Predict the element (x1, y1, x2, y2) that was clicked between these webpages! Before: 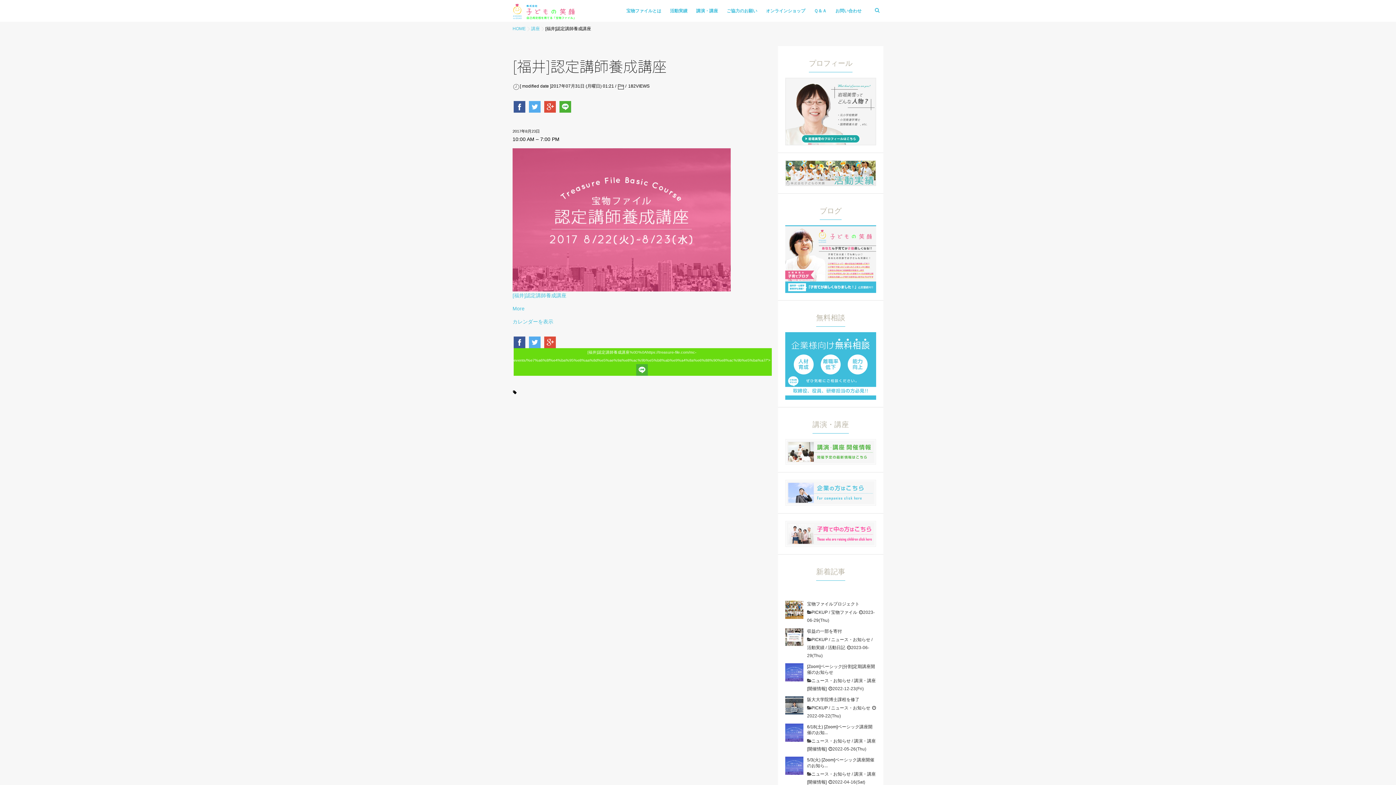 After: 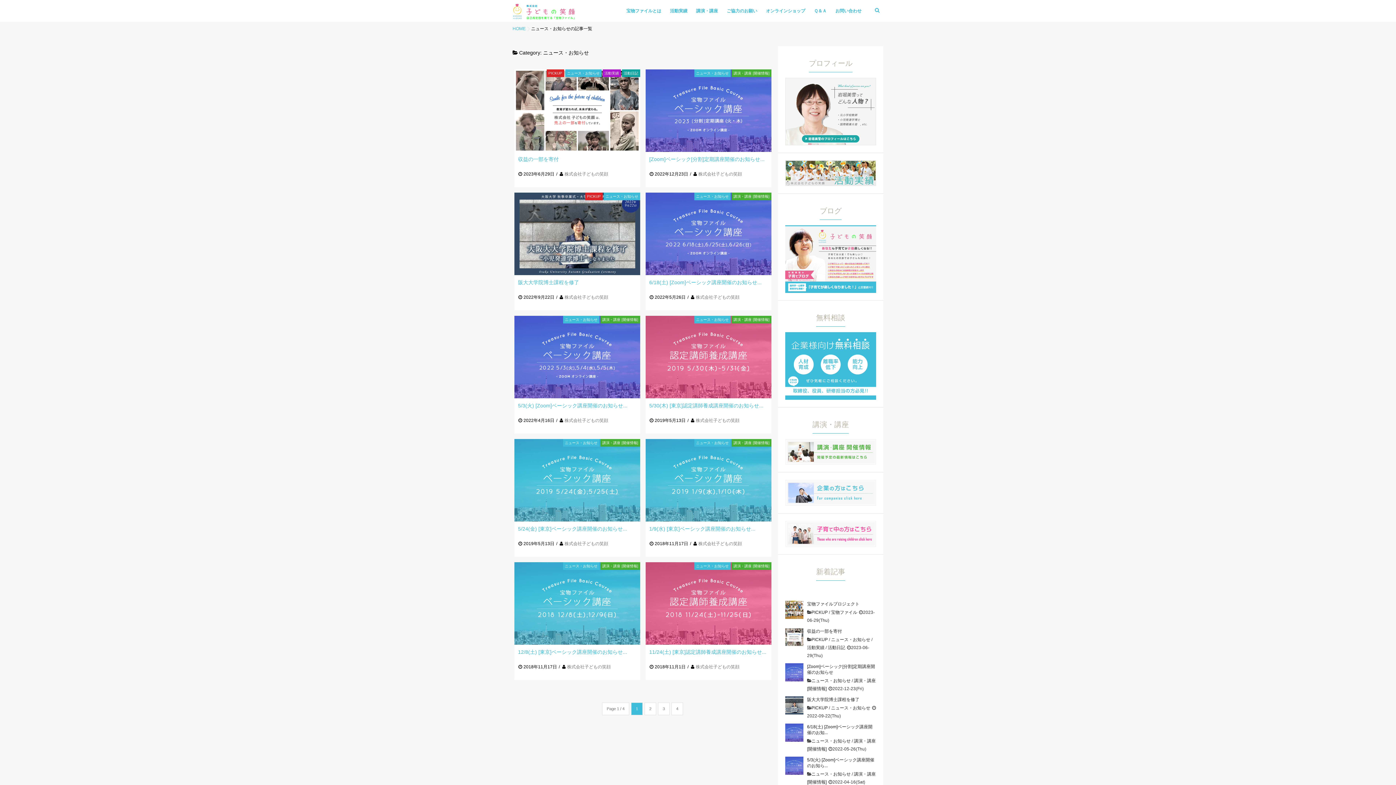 Action: label: ニュース・お知らせ bbox: (811, 678, 850, 683)